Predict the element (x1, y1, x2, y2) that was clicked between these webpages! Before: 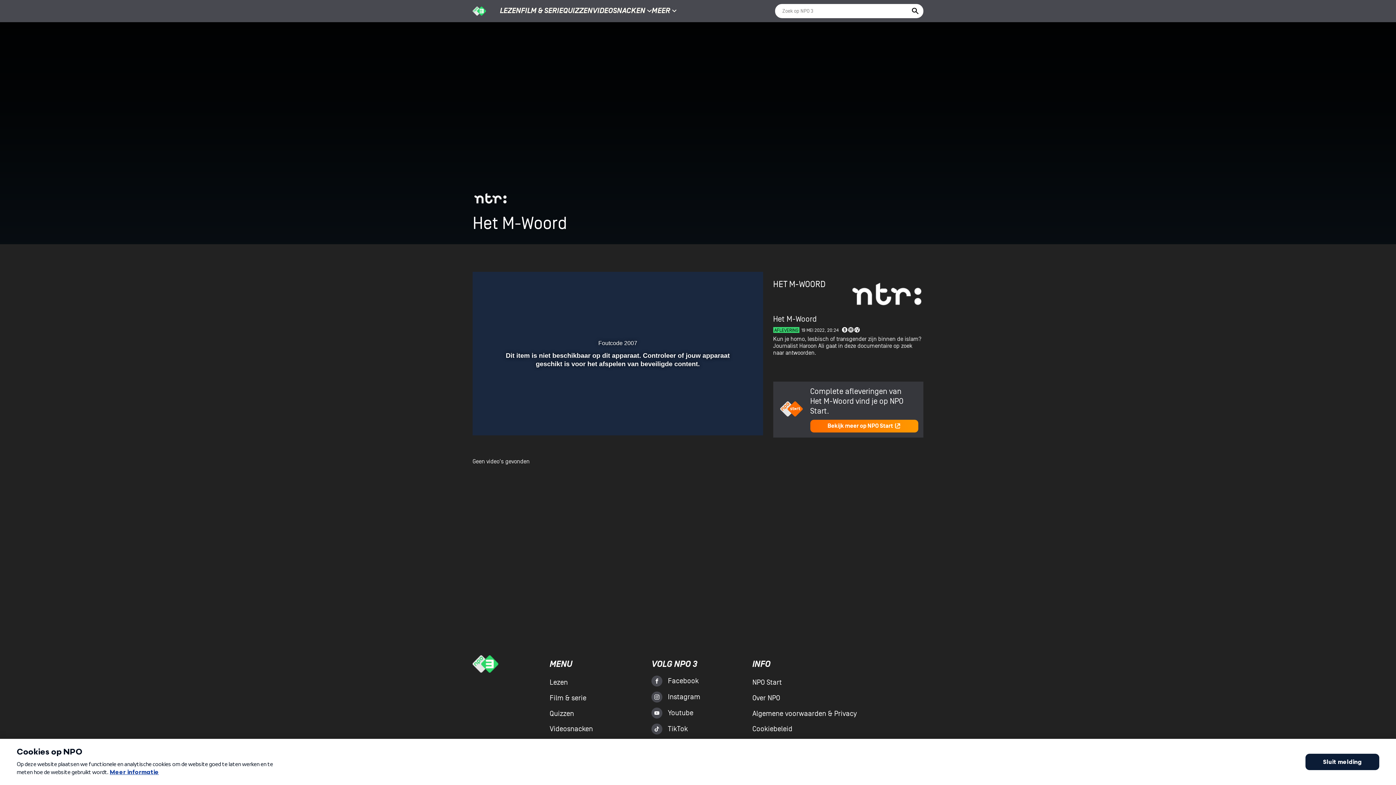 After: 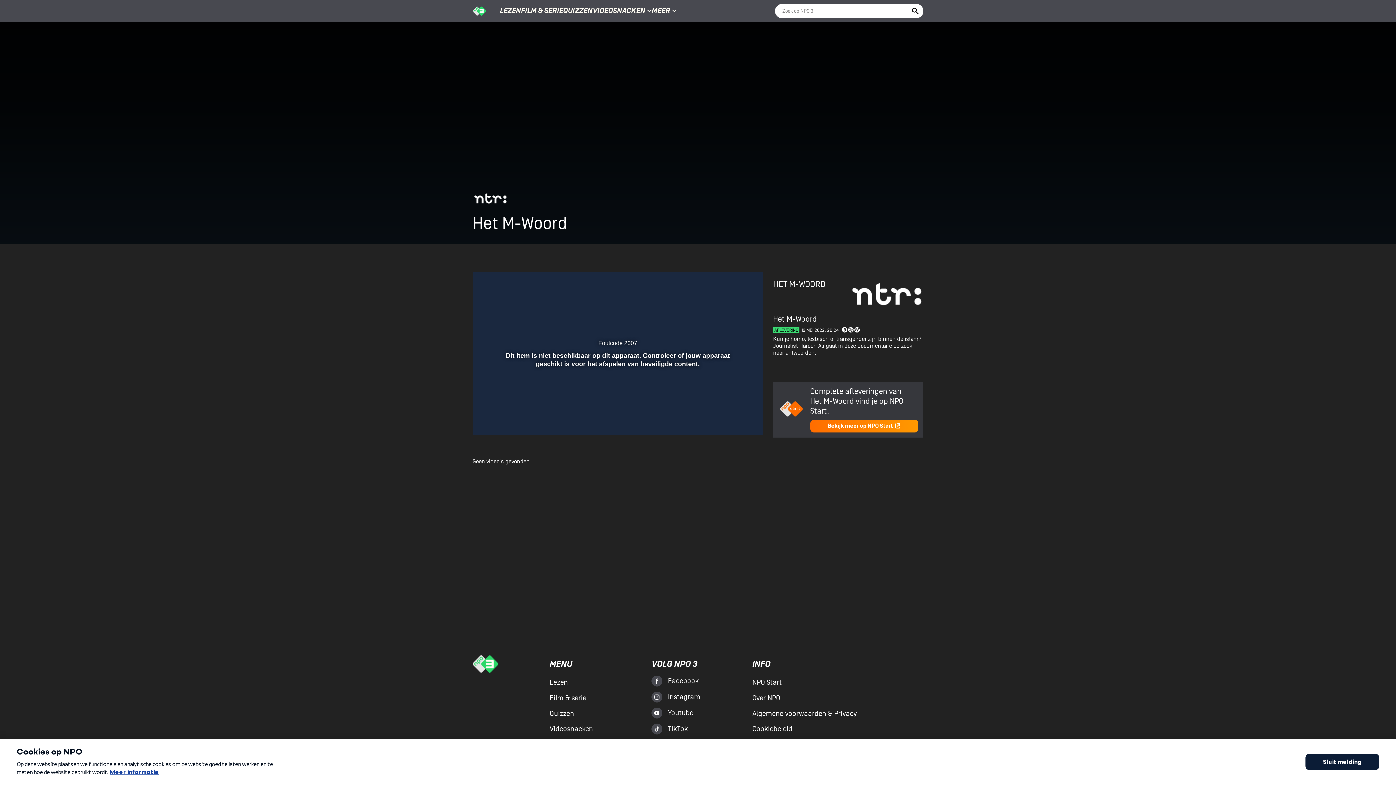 Action: bbox: (551, 412, 563, 426) label: Spoel 10 seconden vooruit